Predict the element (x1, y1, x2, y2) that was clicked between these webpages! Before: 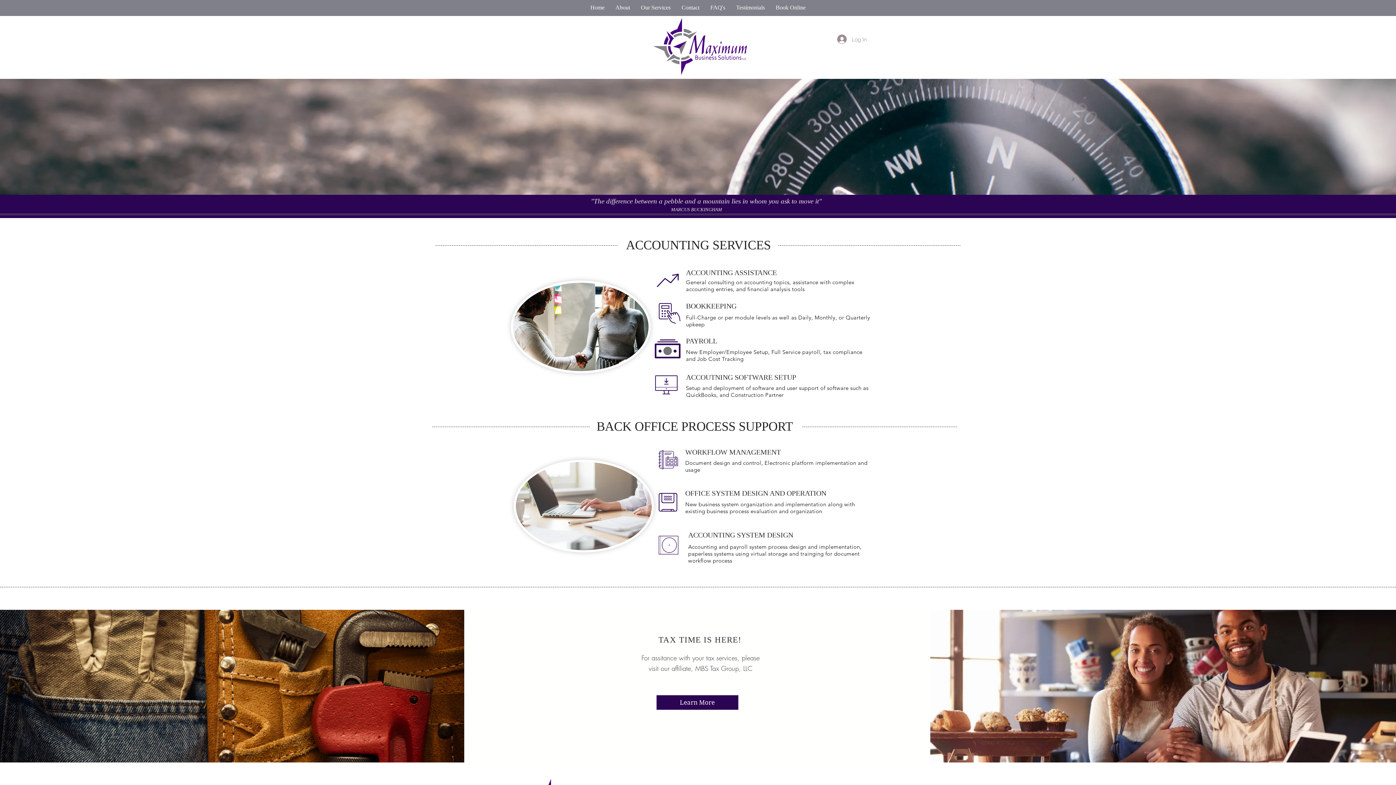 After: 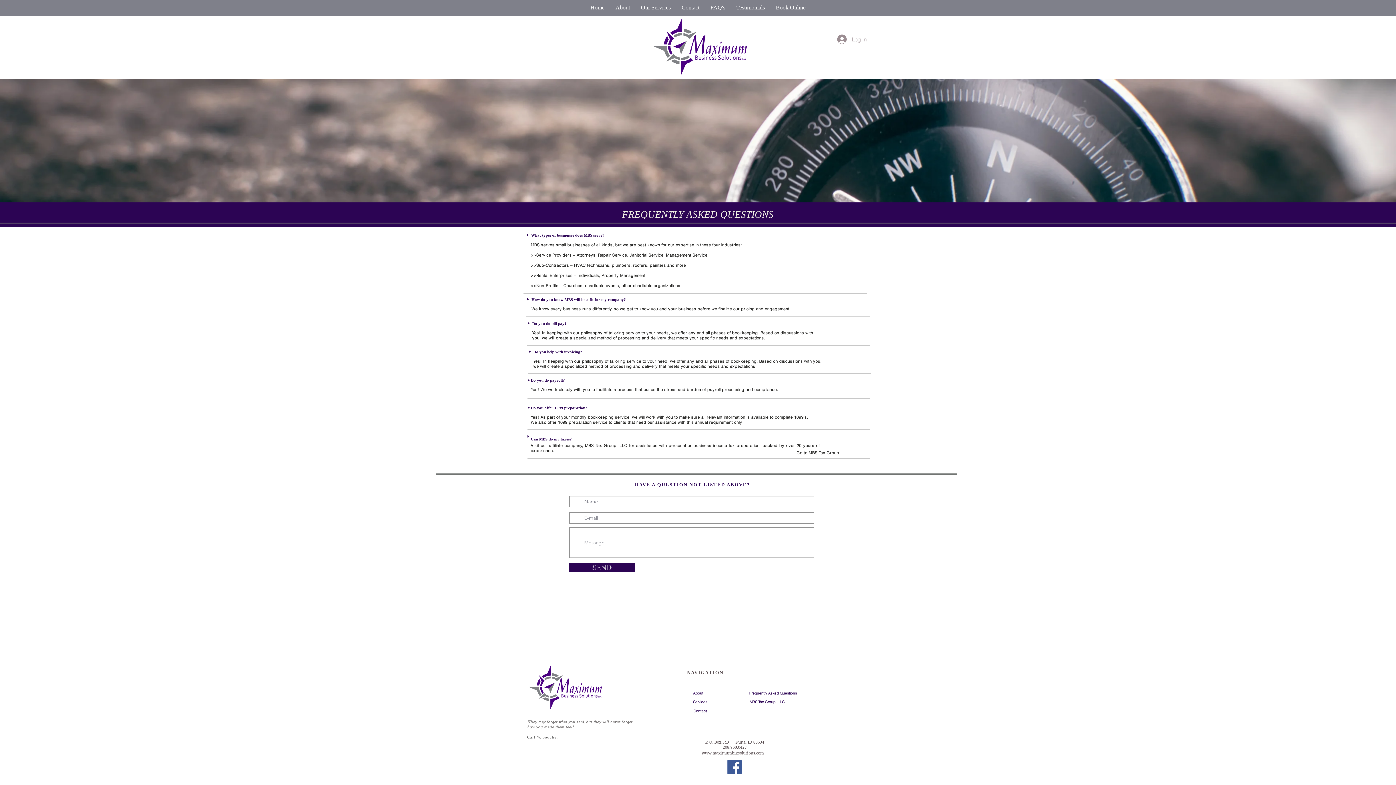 Action: label: FAQ's bbox: (705, 0, 730, 16)